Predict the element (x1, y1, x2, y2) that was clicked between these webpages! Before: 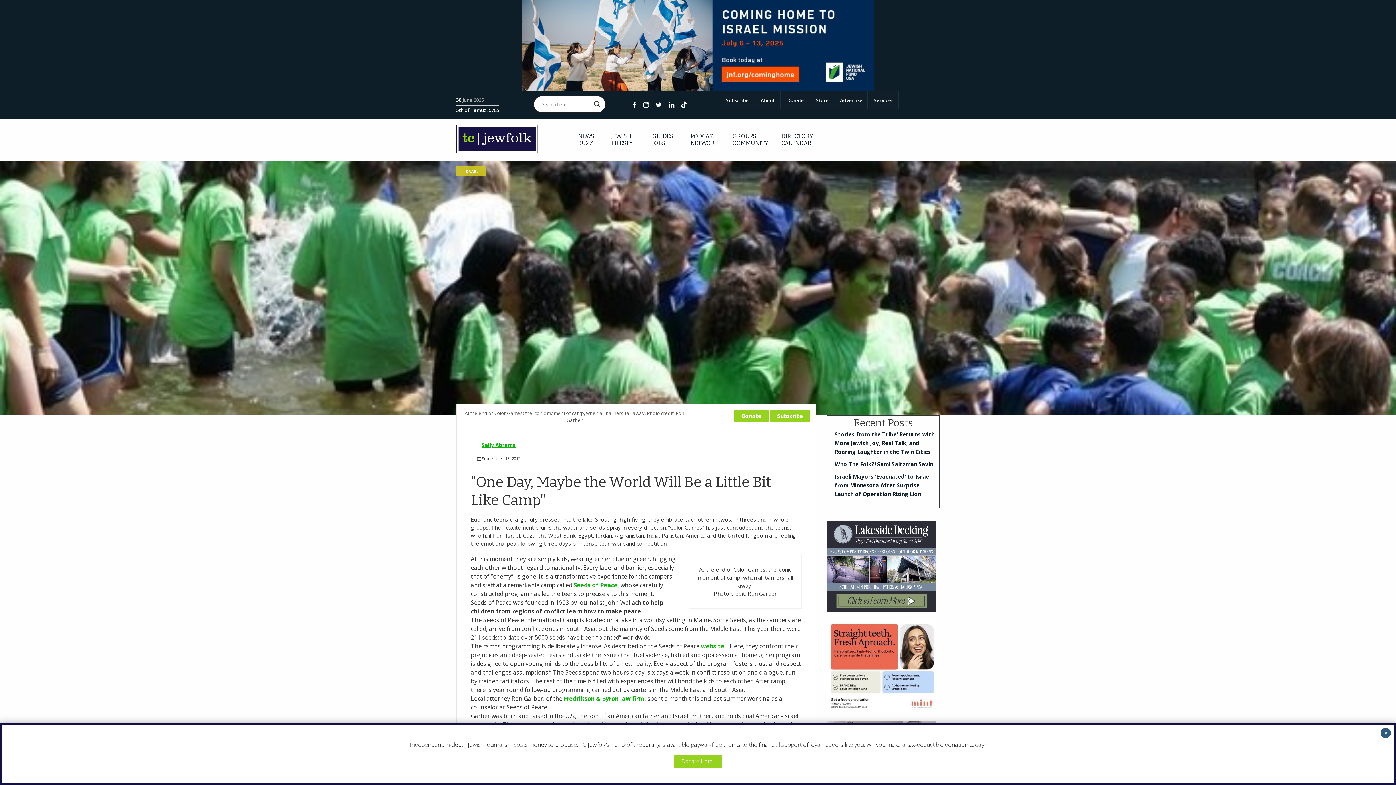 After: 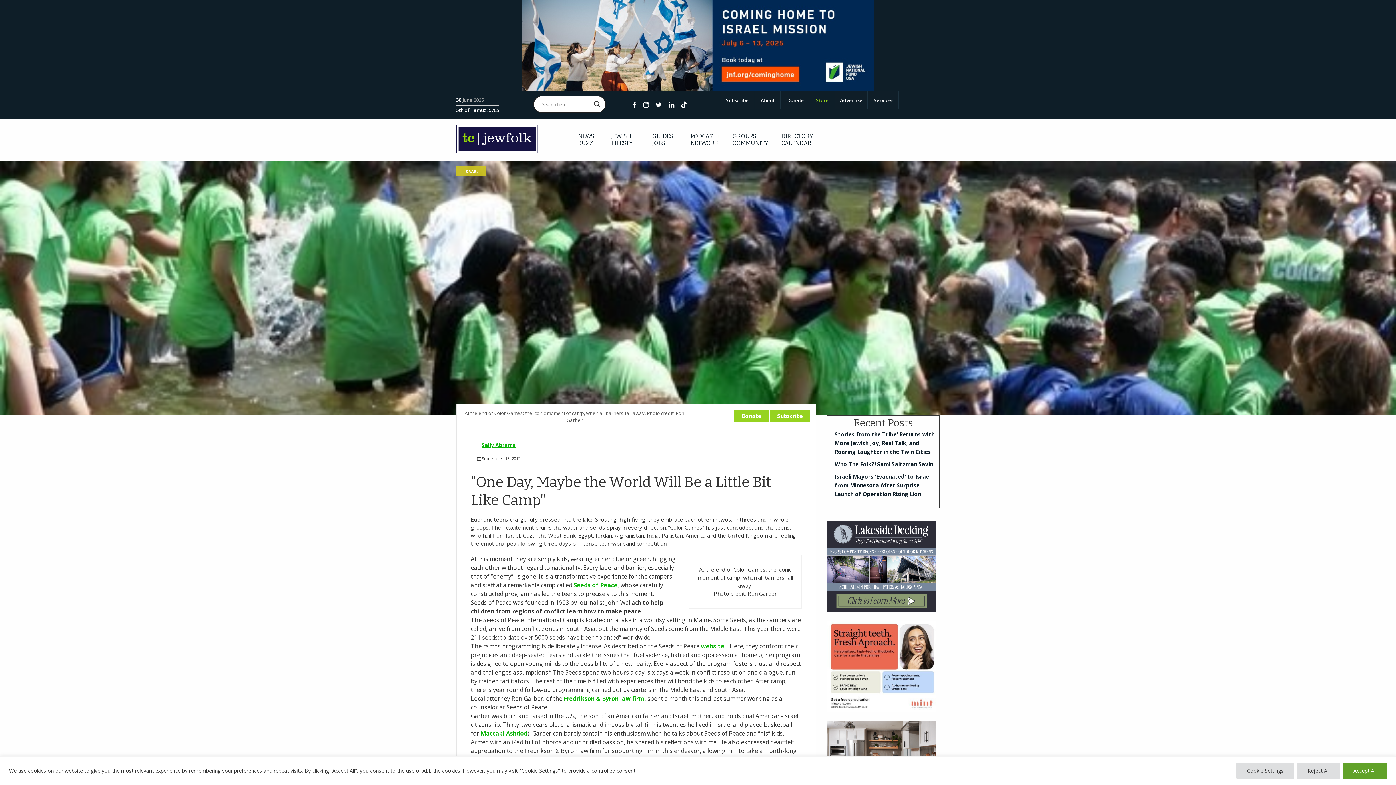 Action: bbox: (811, 91, 833, 109) label: Store